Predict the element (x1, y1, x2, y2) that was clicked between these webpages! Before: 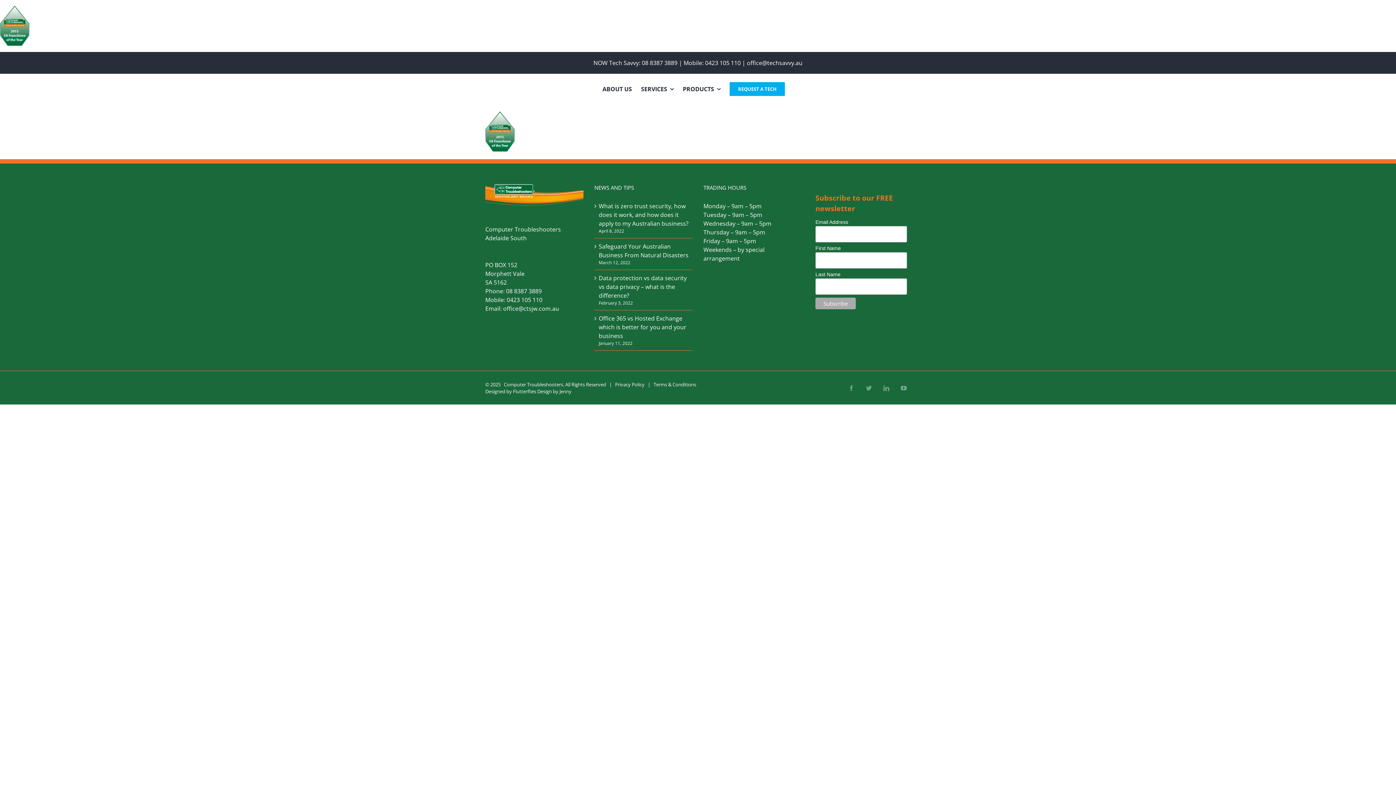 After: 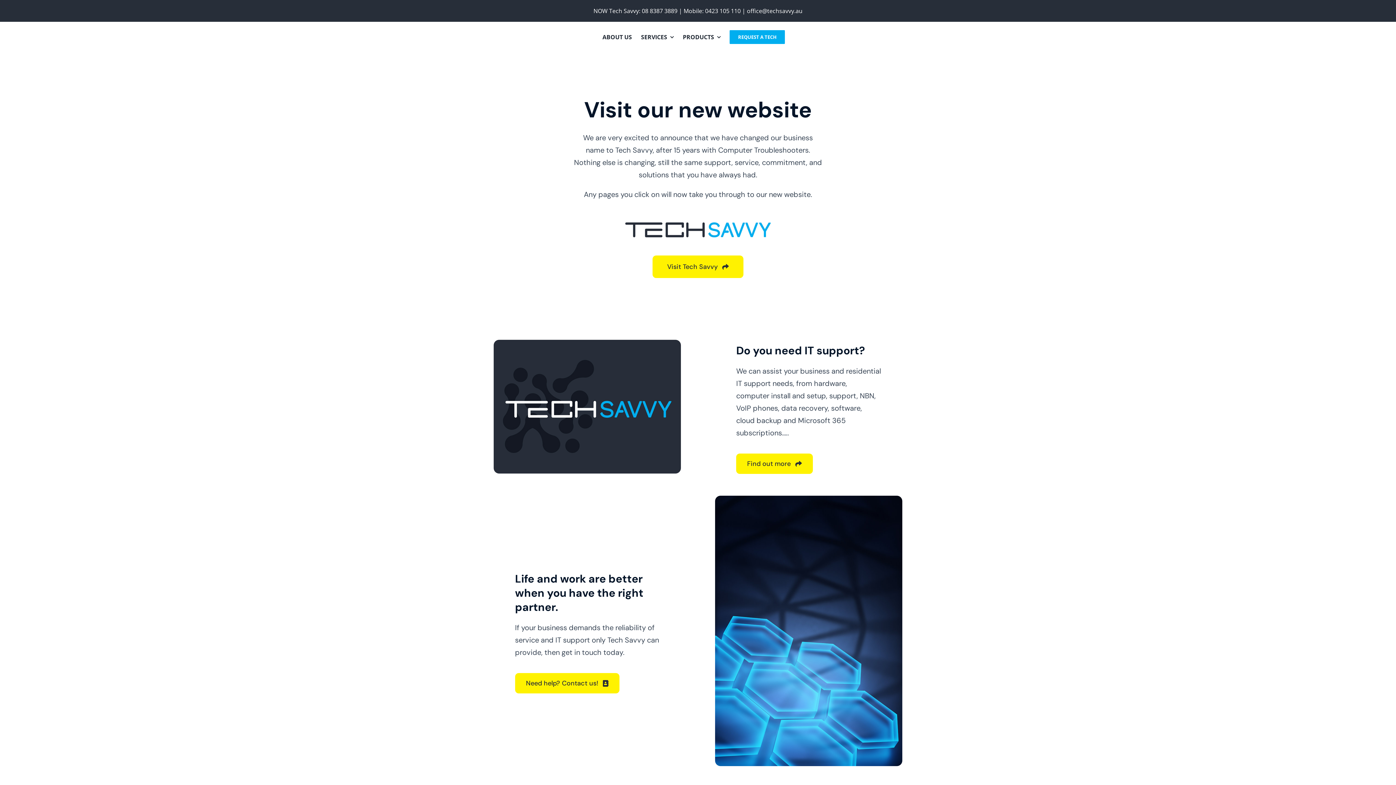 Action: bbox: (485, 184, 583, 192)